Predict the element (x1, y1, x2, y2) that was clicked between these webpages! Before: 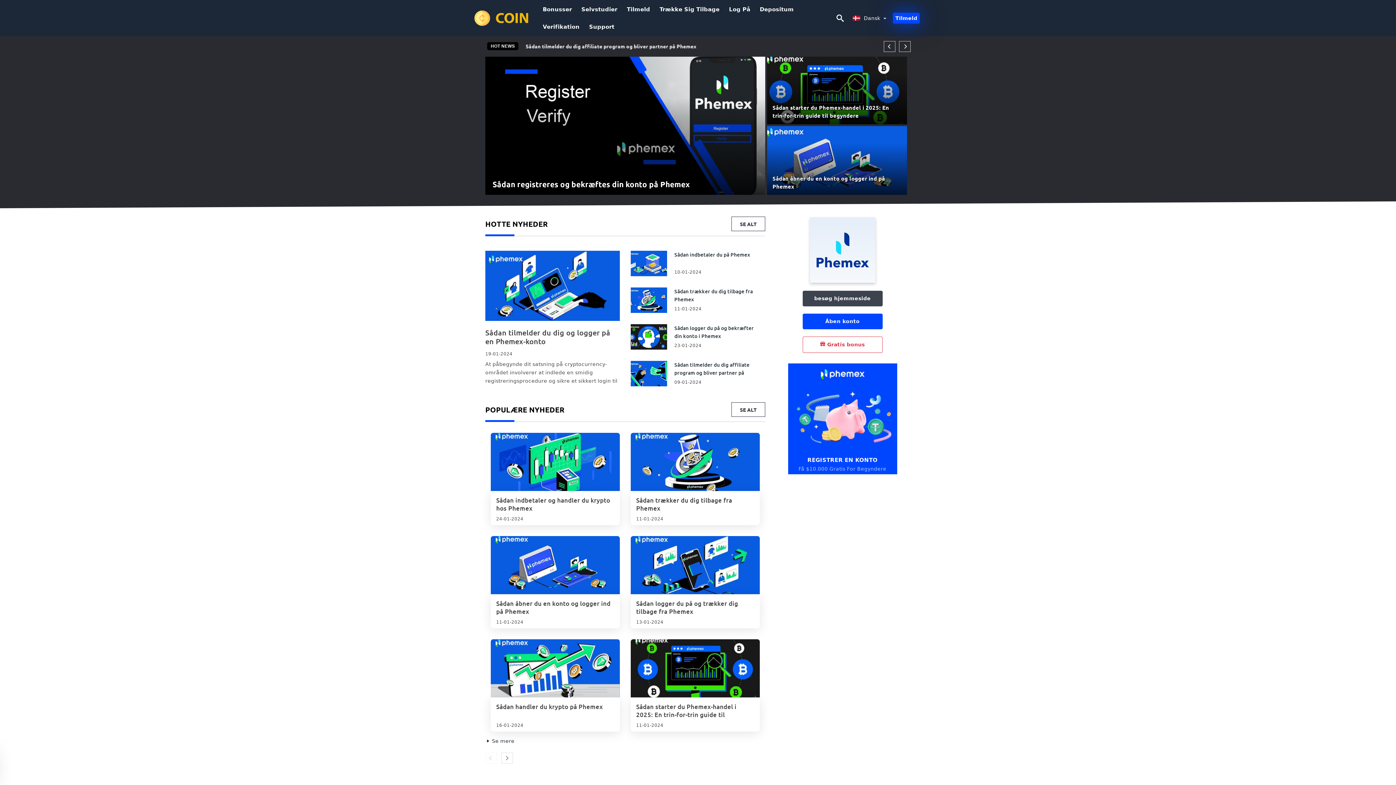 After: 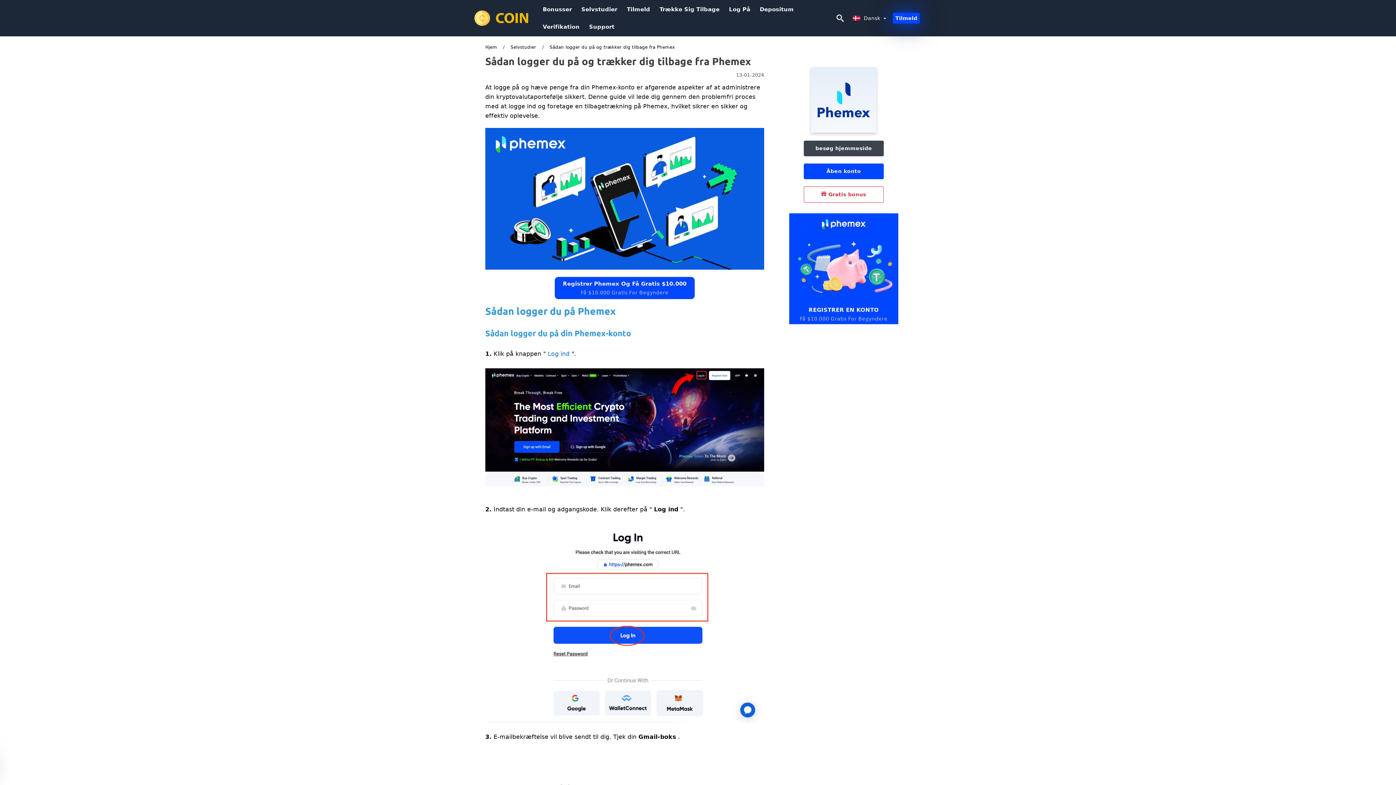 Action: bbox: (636, 596, 754, 620) label: Sådan logger du på og trækker dig tilbage fra Phemex